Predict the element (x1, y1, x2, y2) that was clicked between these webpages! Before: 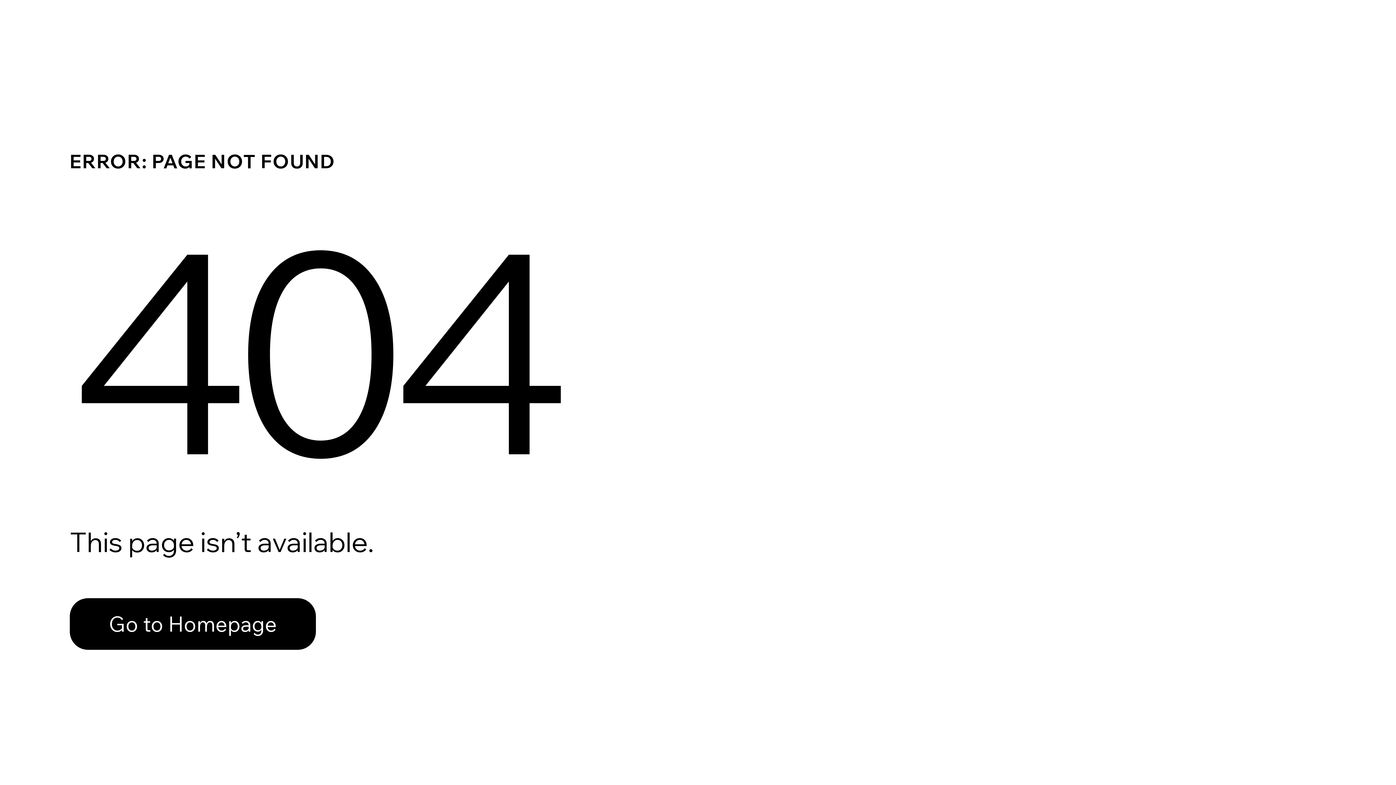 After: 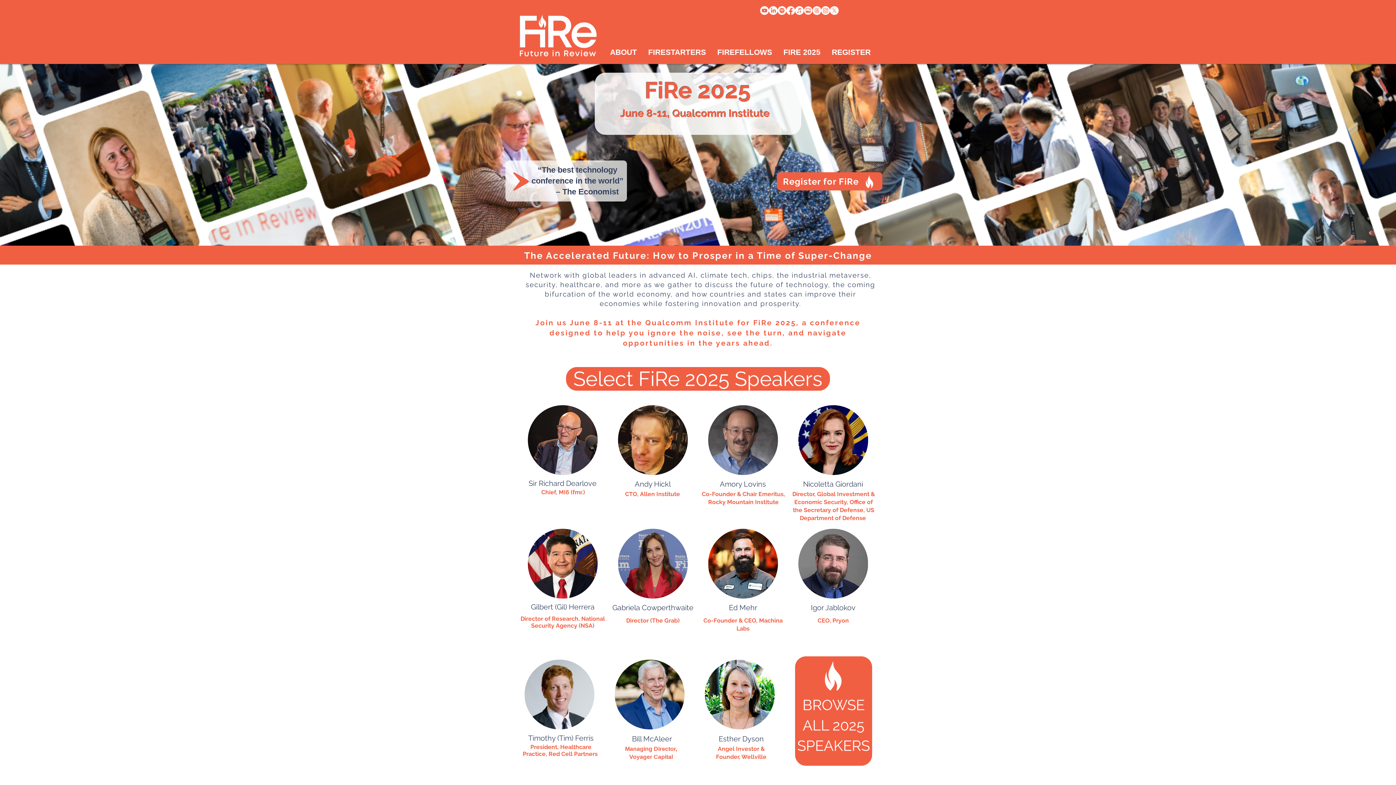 Action: label: Go to Homepage bbox: (69, 598, 316, 650)